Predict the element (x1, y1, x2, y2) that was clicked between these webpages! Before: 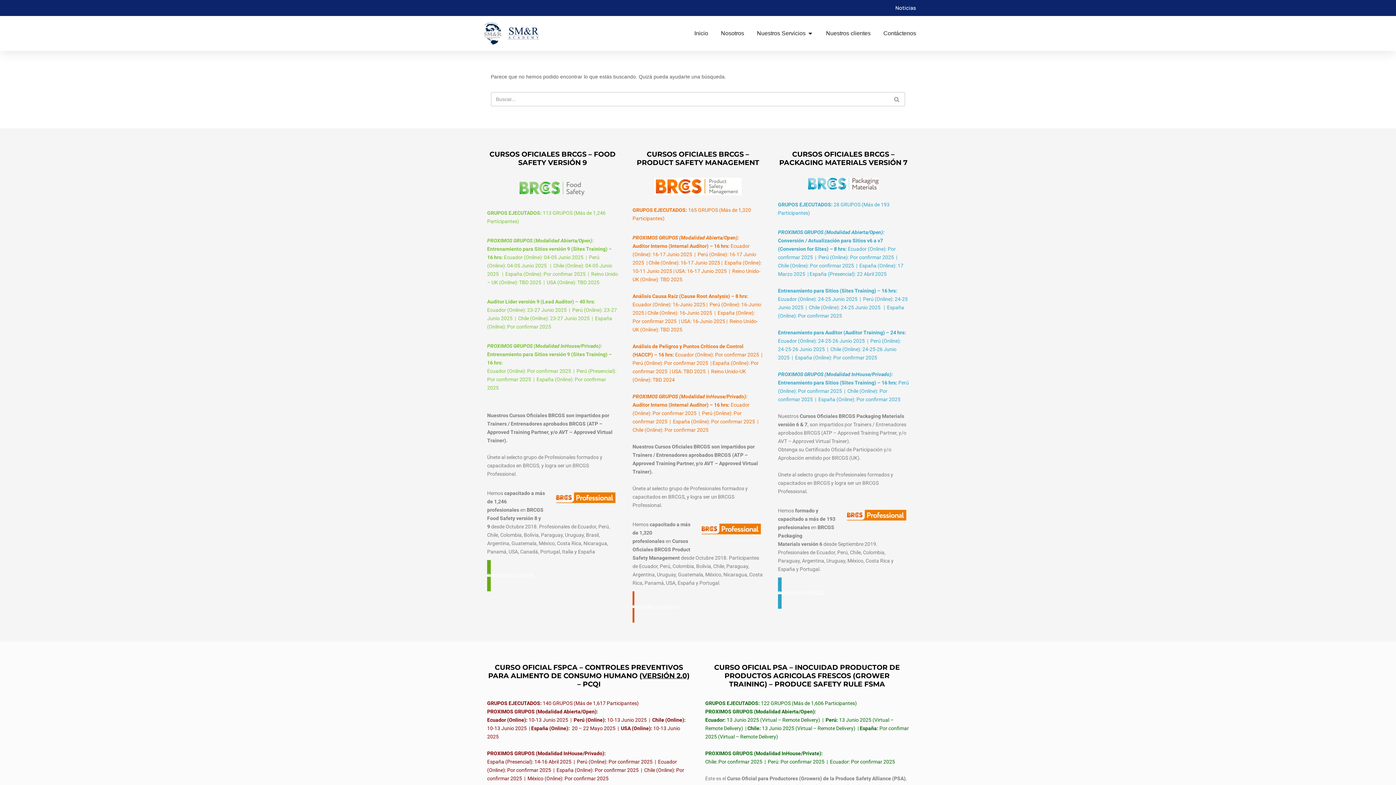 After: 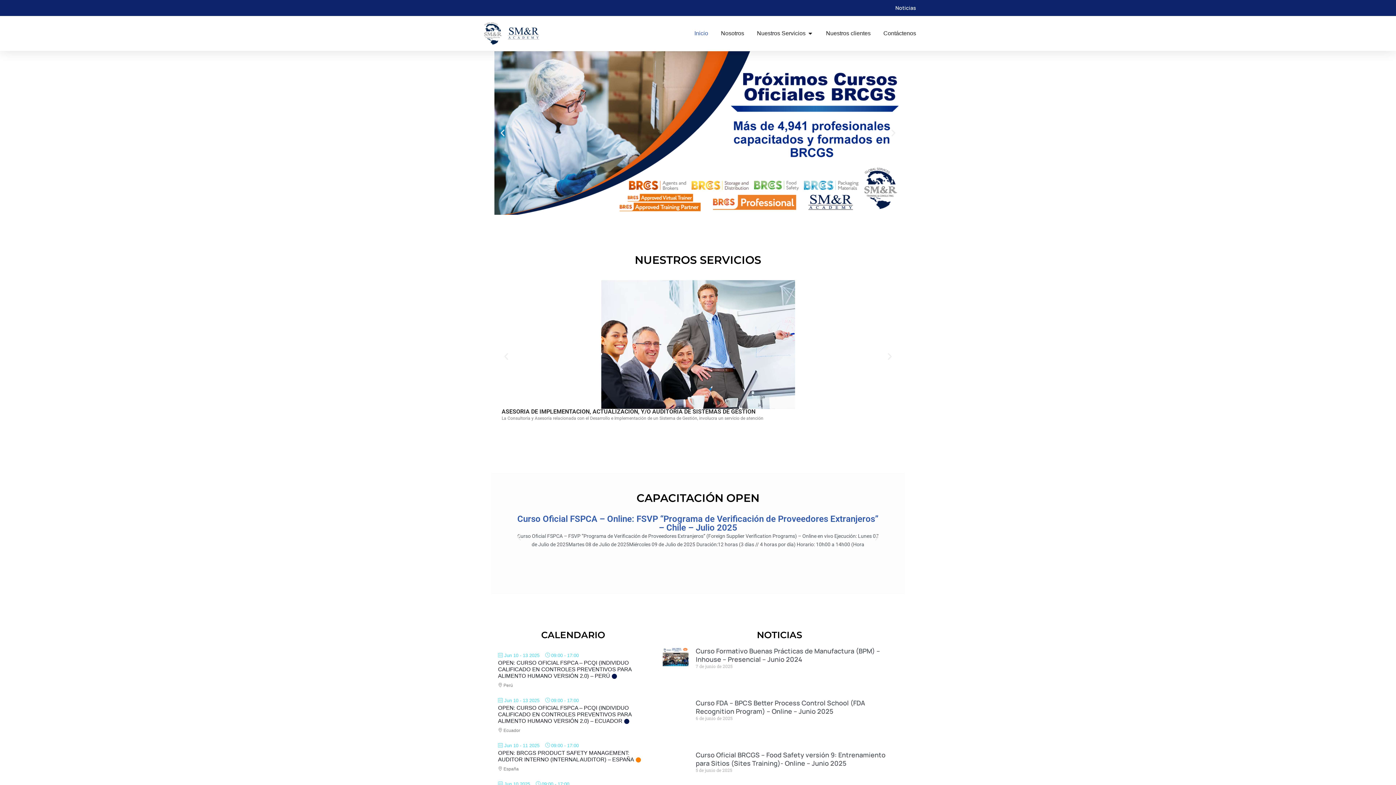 Action: label: Buscar bbox: (889, 92, 905, 106)